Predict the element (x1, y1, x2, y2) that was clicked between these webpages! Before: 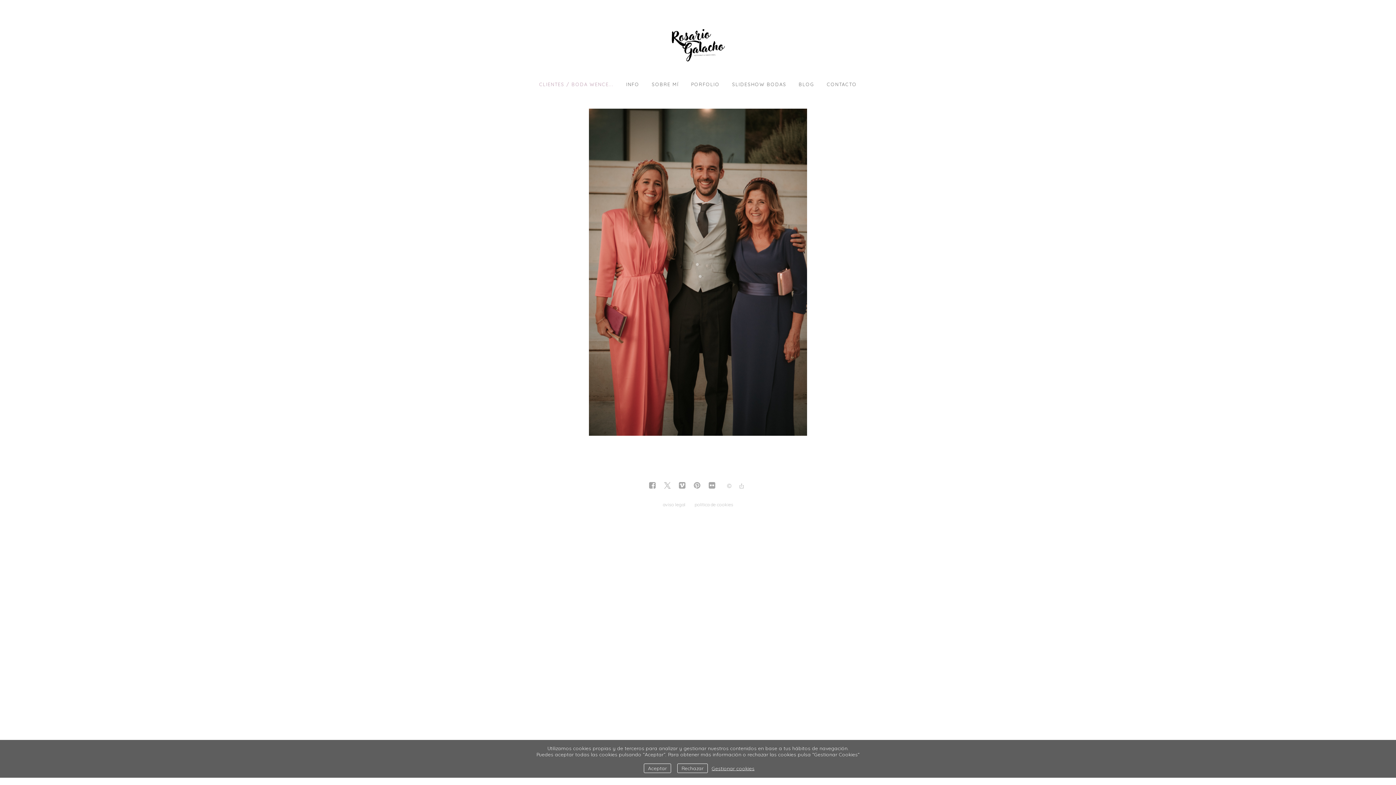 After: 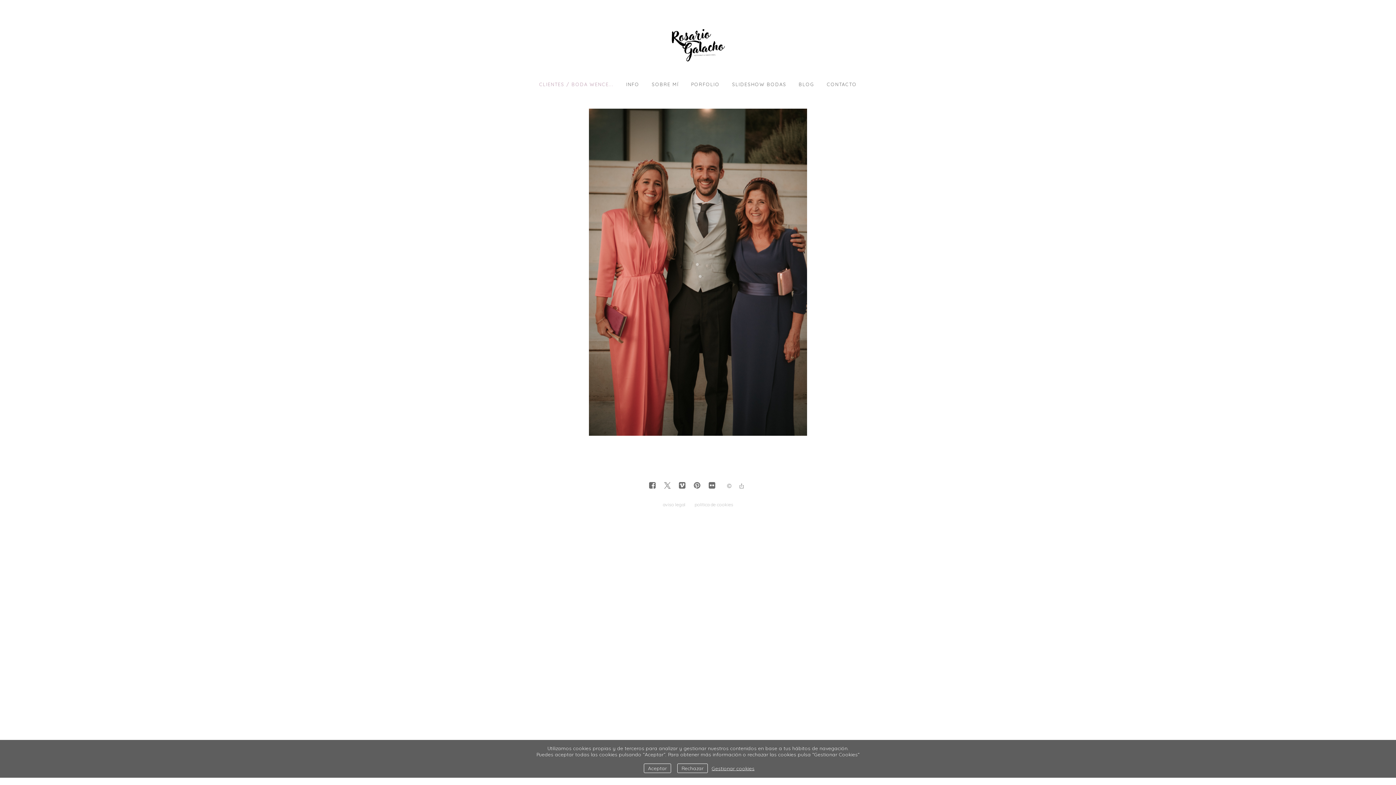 Action: bbox: (706, 480, 717, 492)